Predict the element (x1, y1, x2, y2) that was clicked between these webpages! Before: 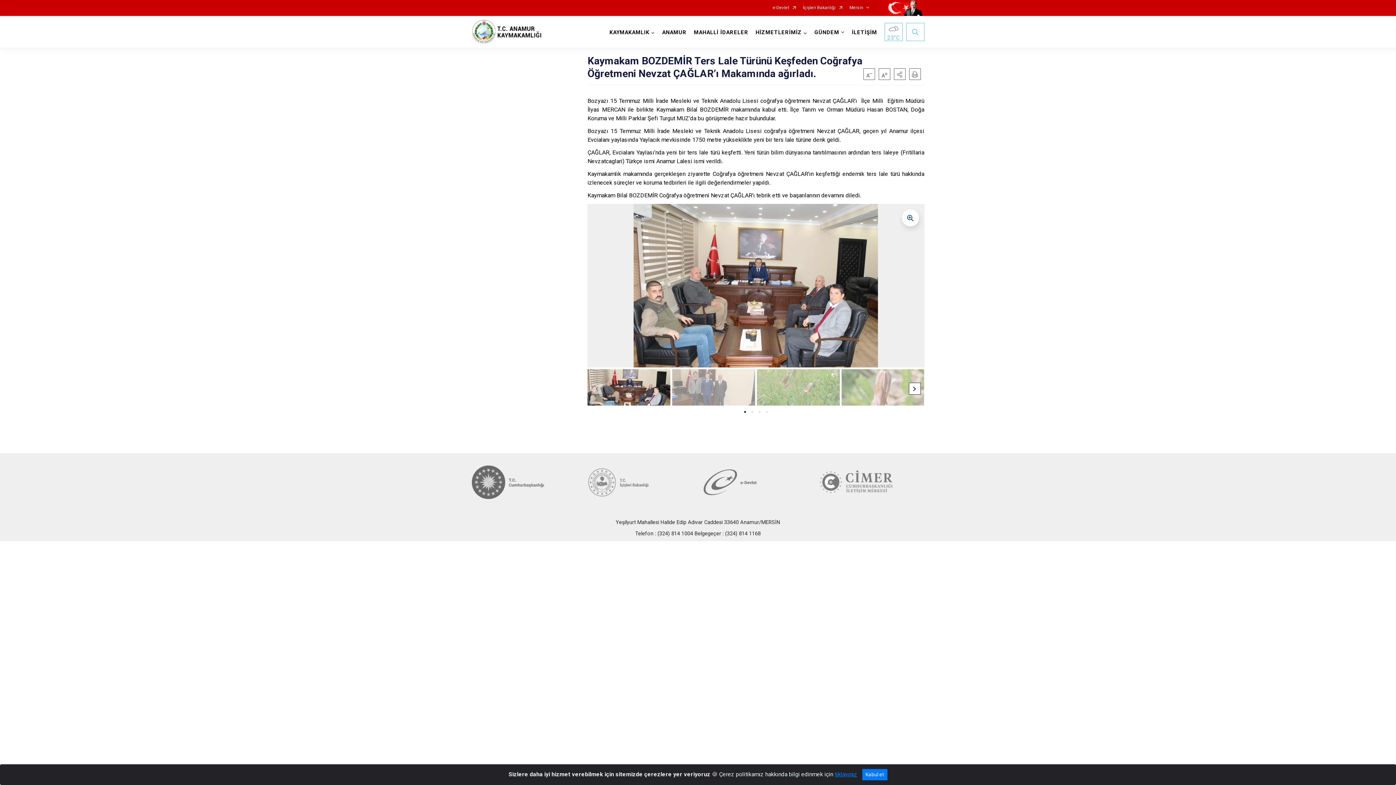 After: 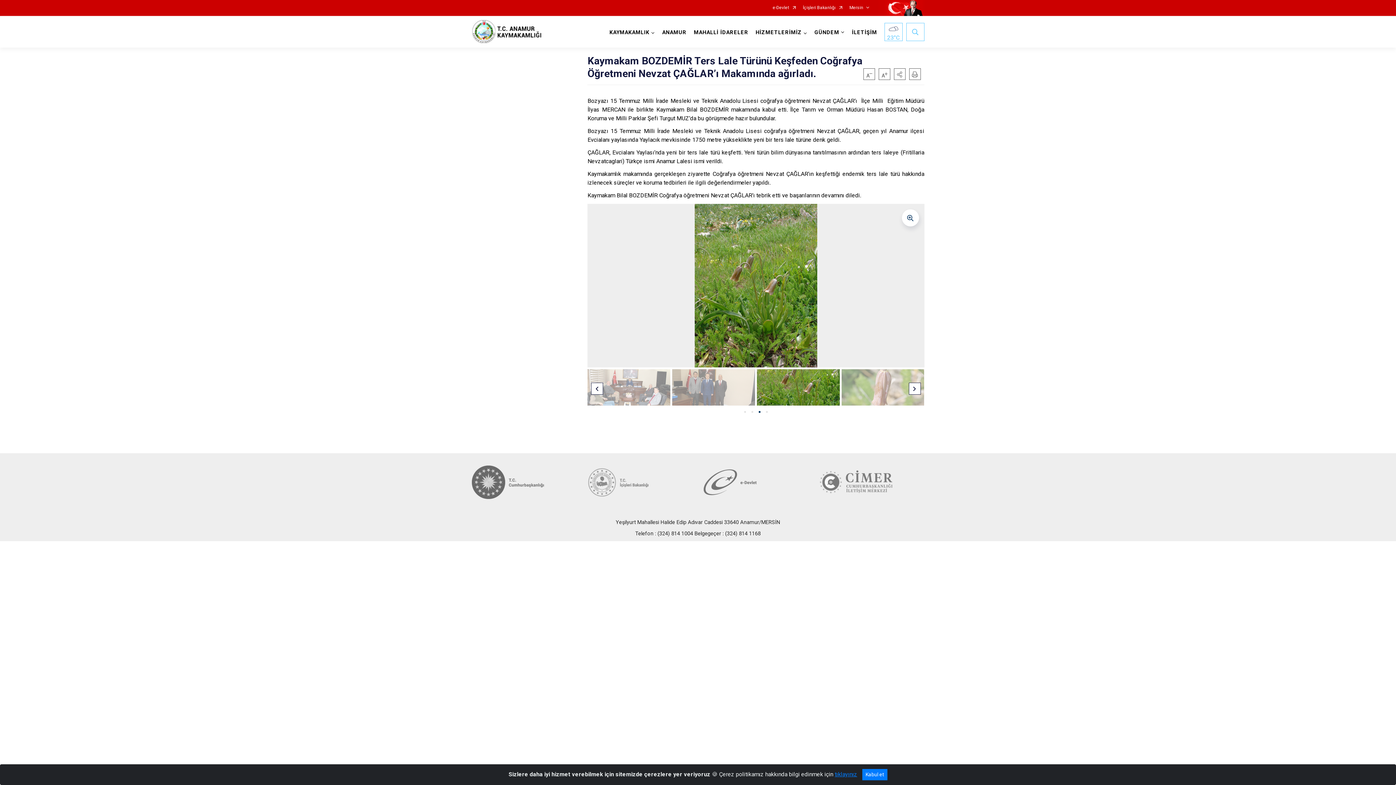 Action: label: Go to slide 3 bbox: (758, 411, 760, 413)